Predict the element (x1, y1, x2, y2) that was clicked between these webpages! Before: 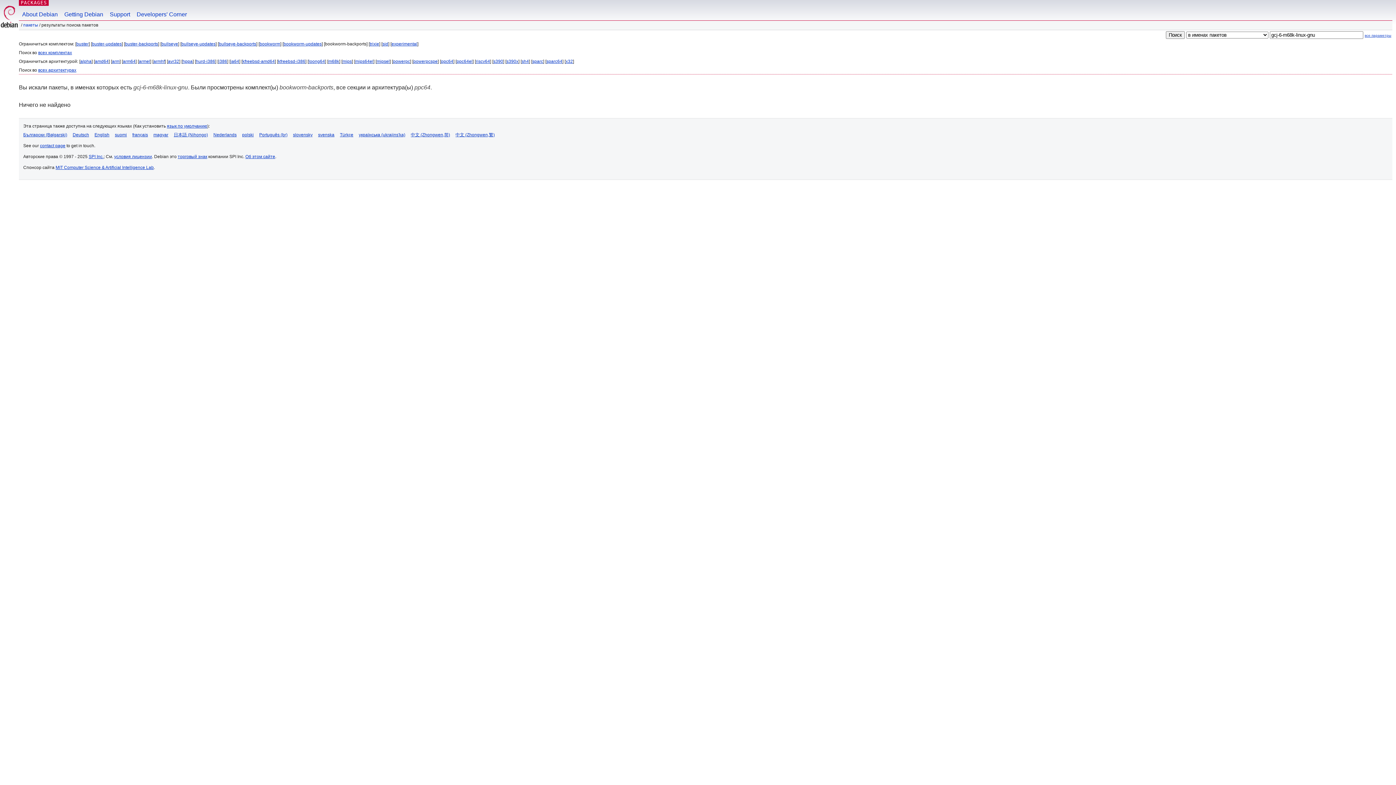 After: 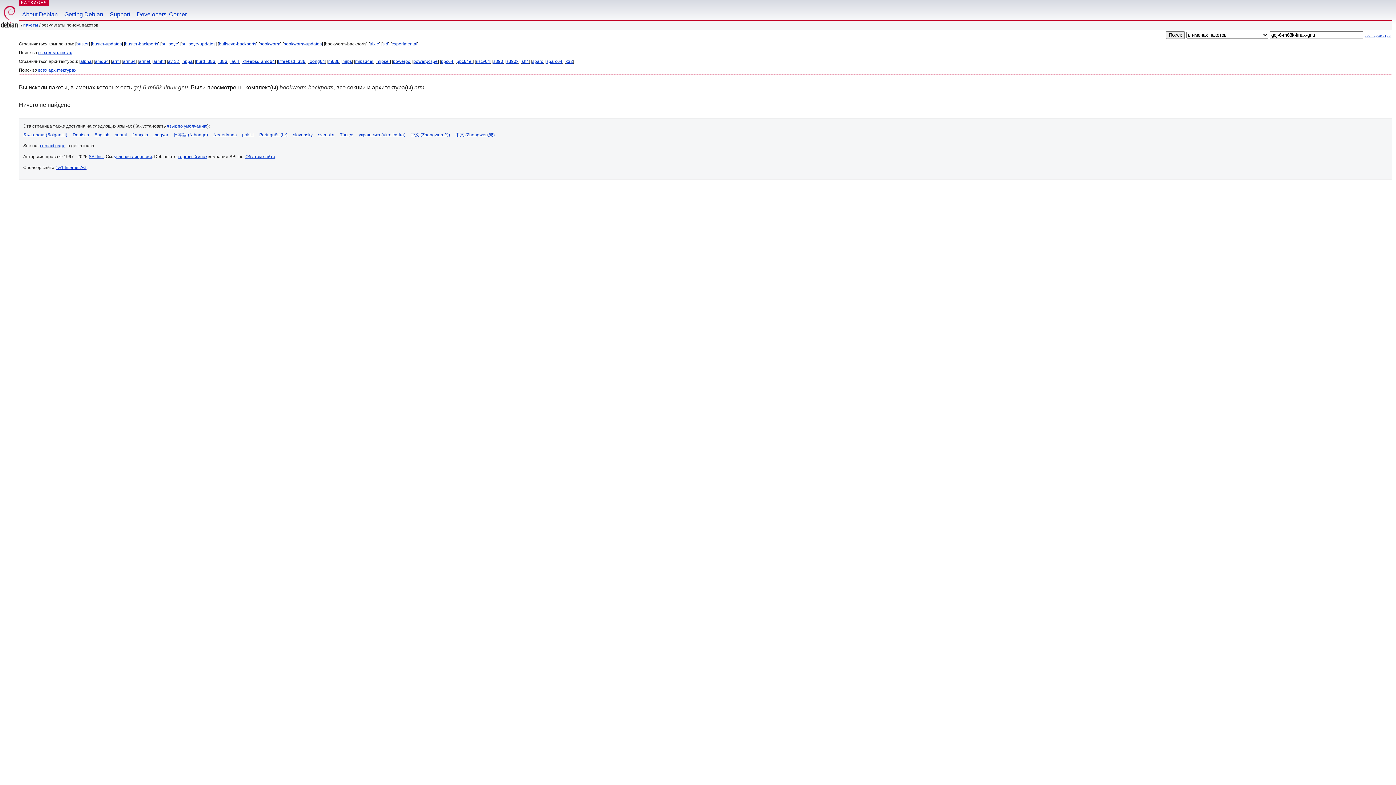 Action: label: arm bbox: (112, 58, 119, 64)